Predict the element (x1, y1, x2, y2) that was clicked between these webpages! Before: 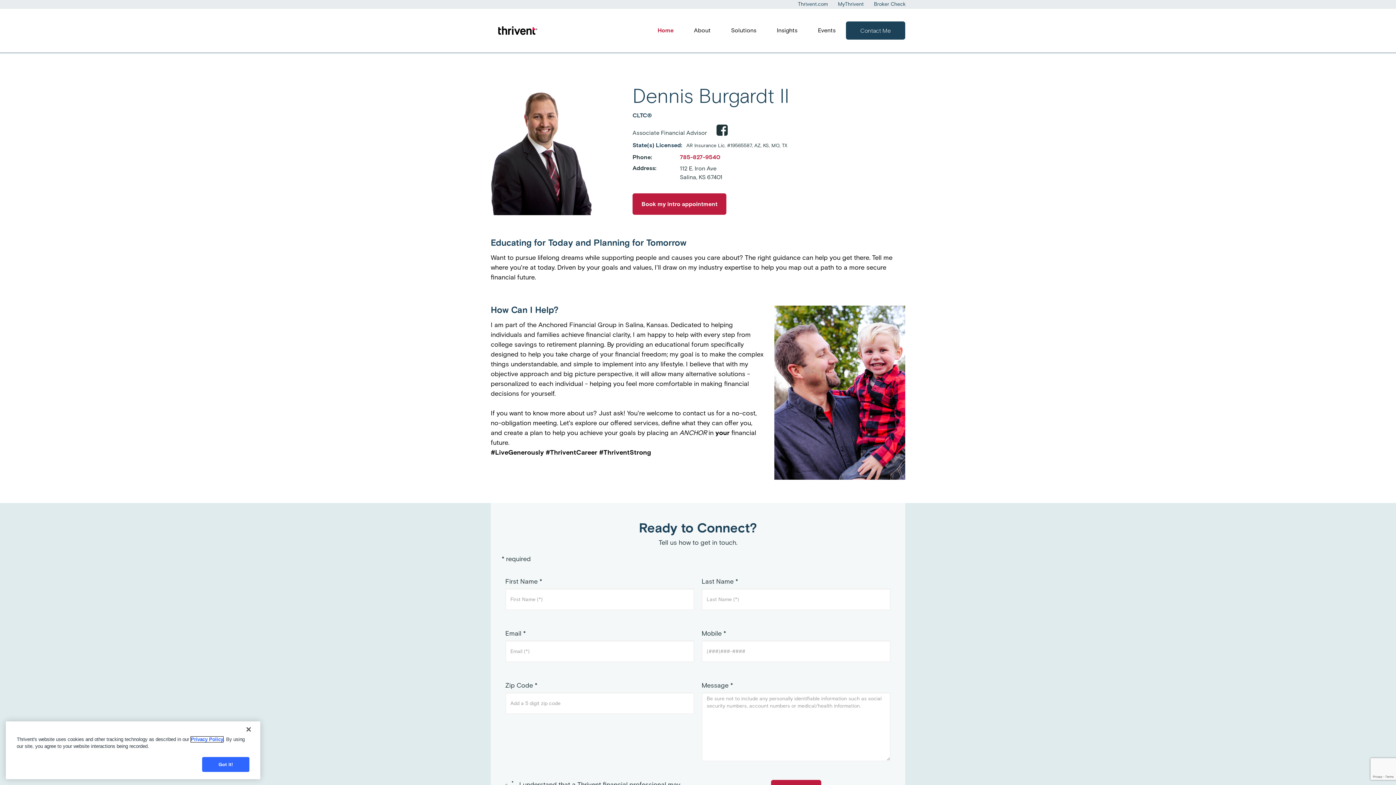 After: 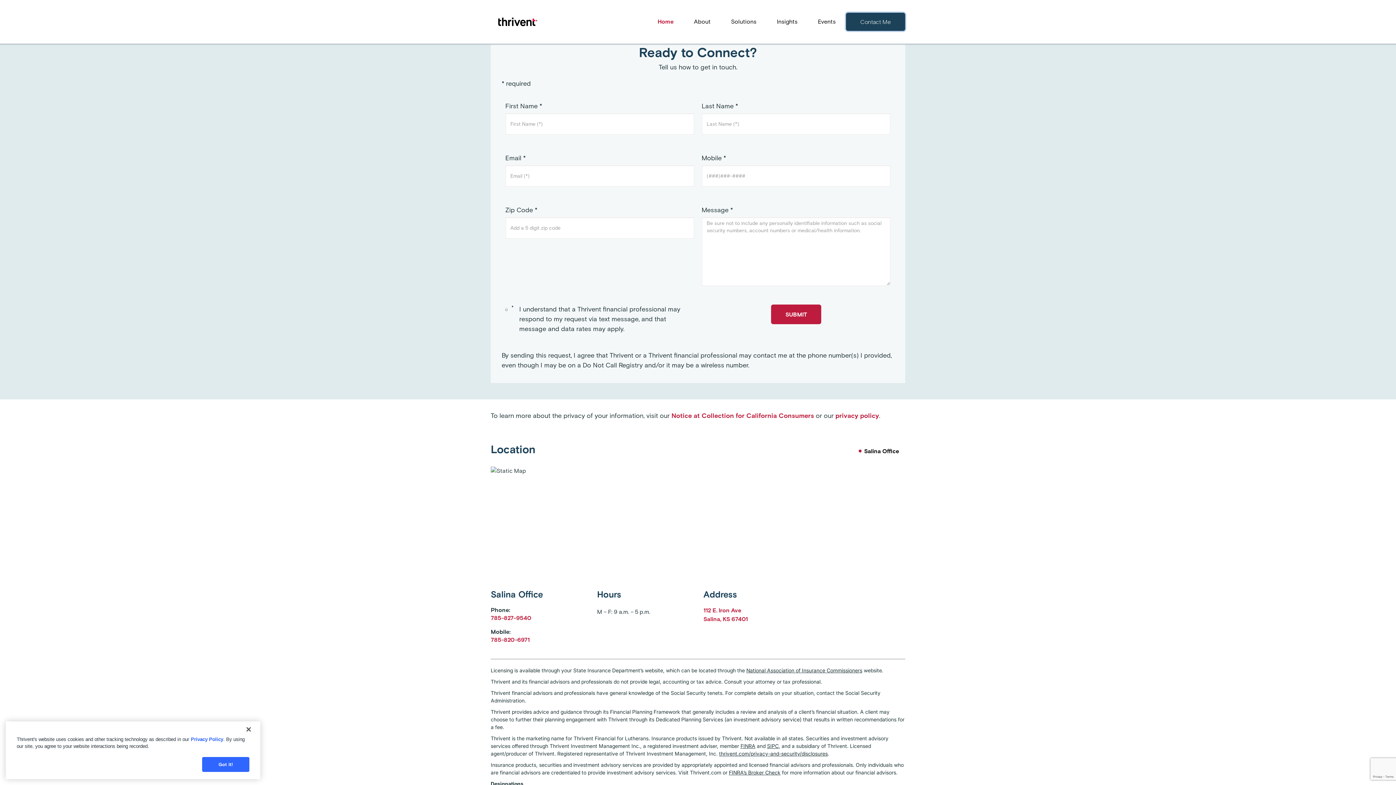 Action: bbox: (846, 21, 905, 39) label: Contact Me